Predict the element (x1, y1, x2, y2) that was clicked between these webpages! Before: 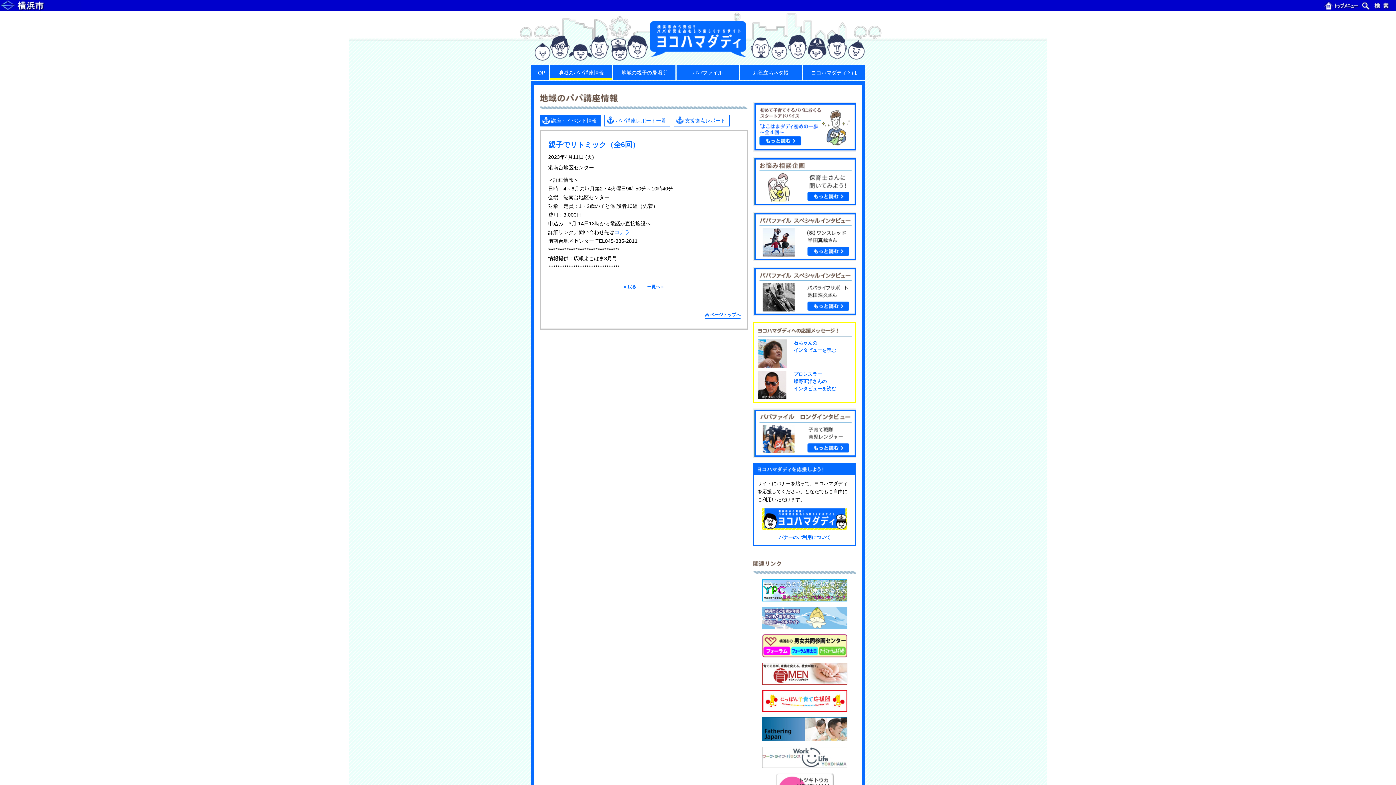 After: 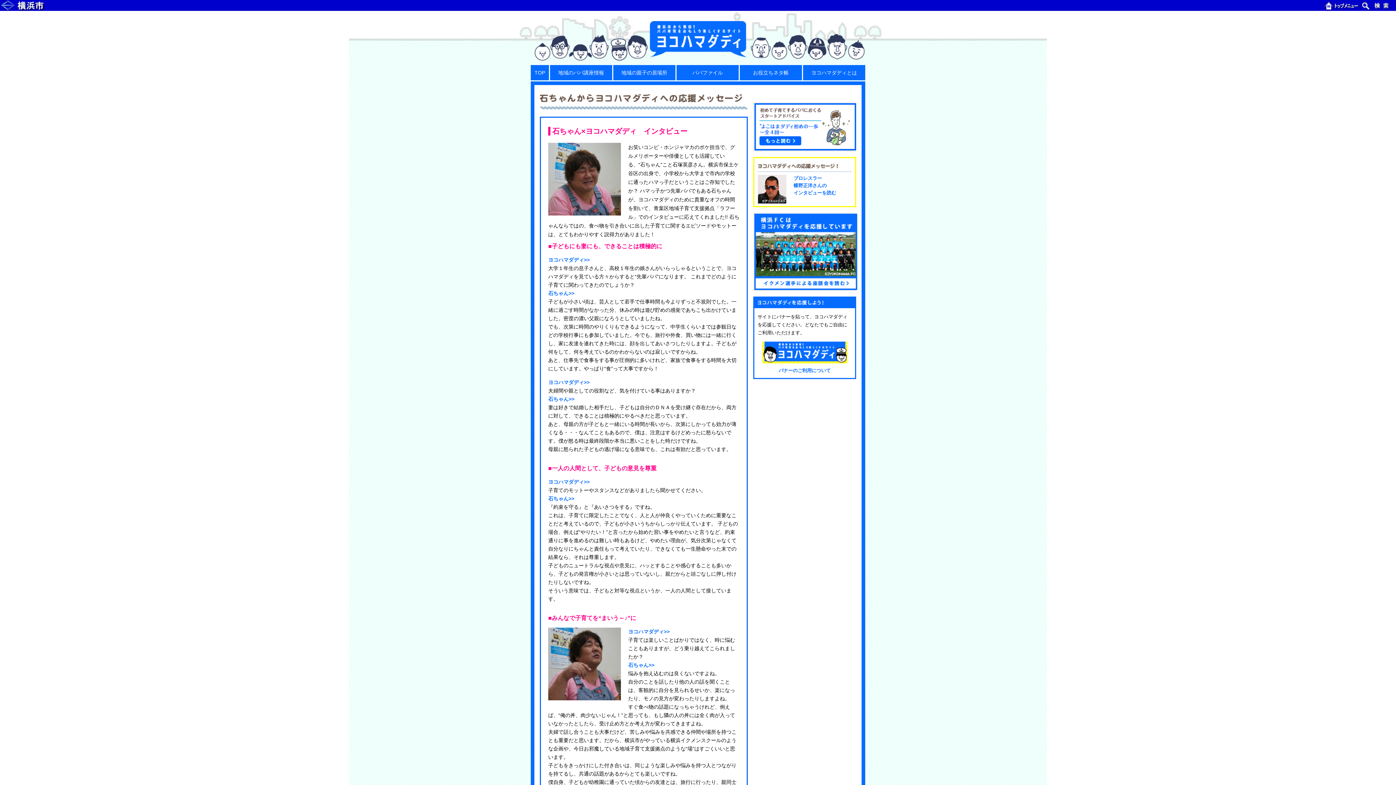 Action: bbox: (793, 339, 855, 368) label: 石ちゃんの
インタビューを読む